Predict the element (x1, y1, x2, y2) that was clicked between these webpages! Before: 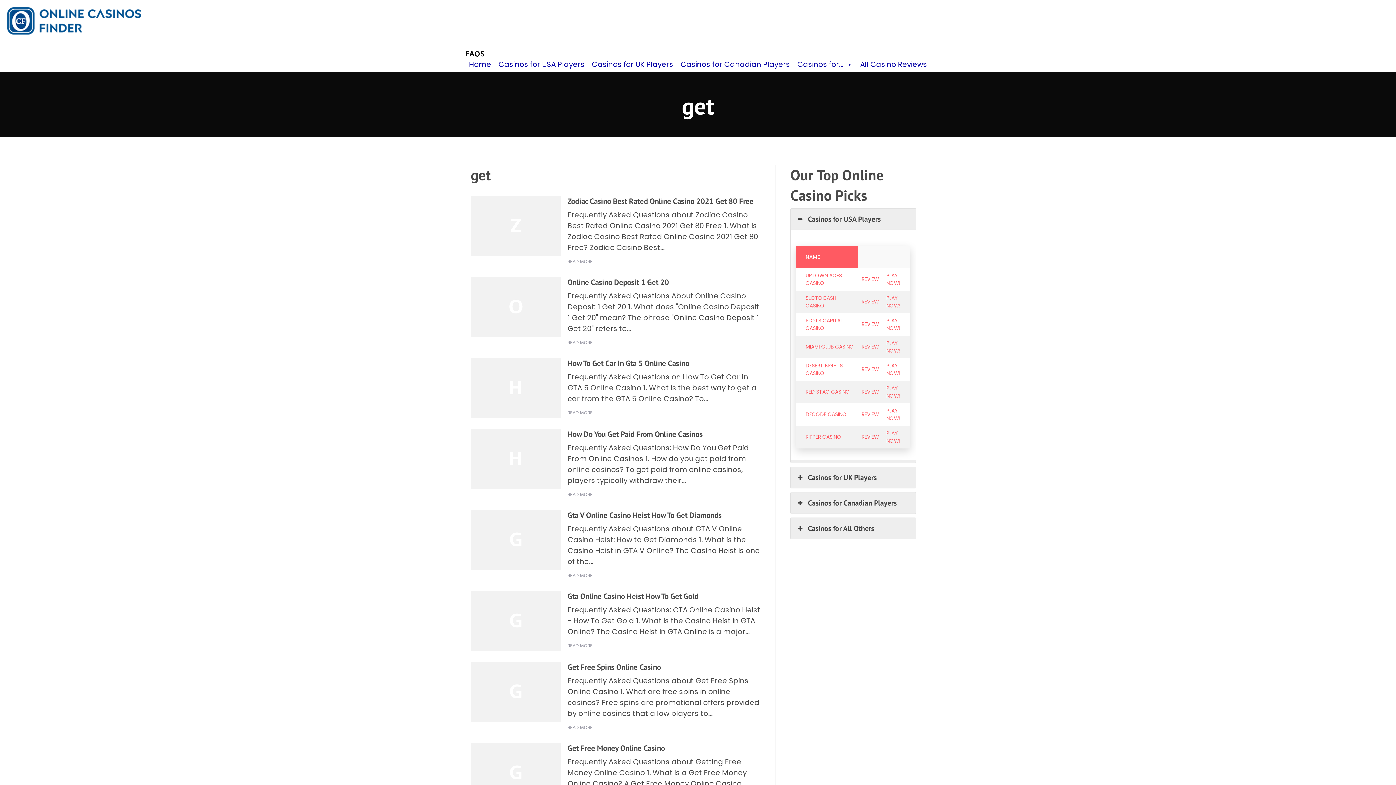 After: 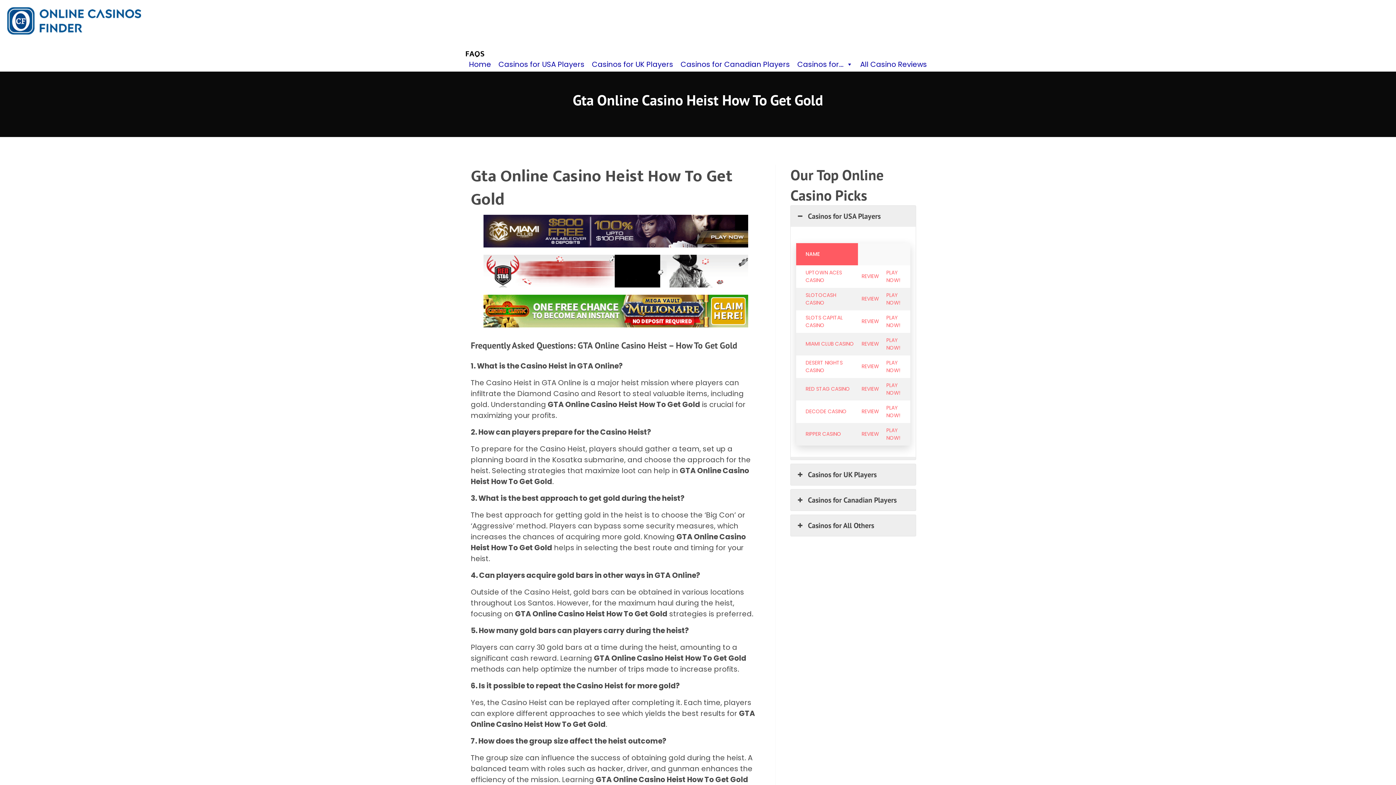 Action: bbox: (567, 591, 698, 601) label: Gta Online Casino Heist How To Get Gold